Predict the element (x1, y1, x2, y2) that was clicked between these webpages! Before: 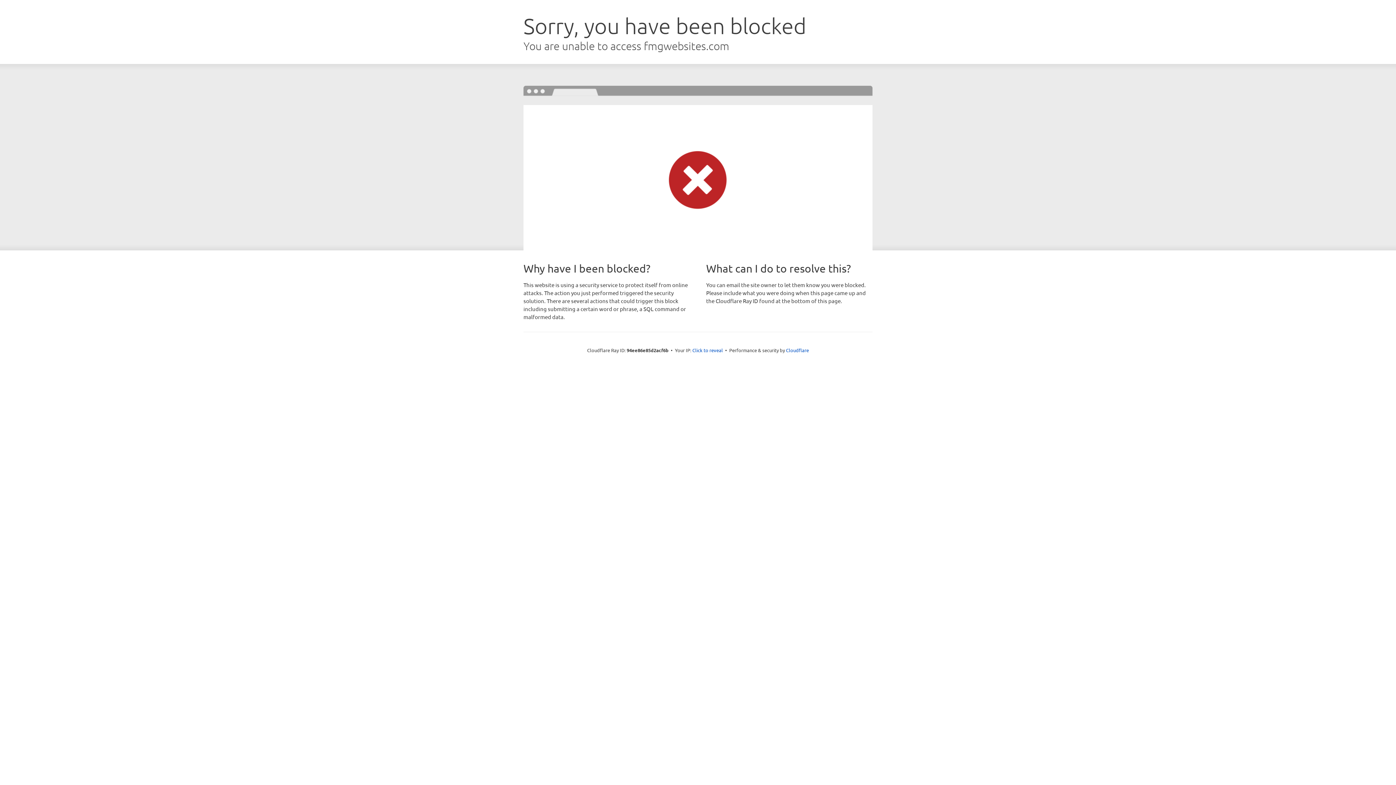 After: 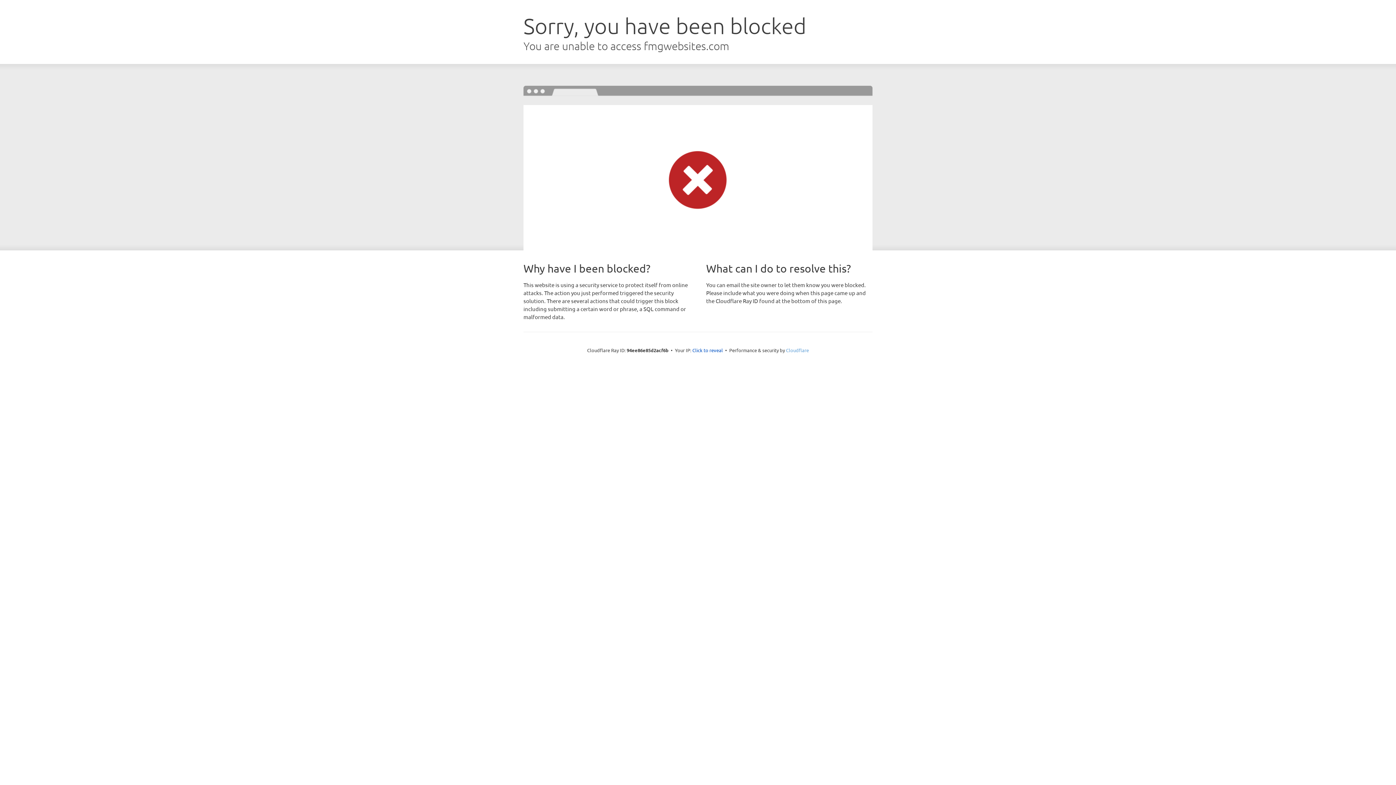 Action: label: Cloudflare bbox: (786, 347, 809, 353)